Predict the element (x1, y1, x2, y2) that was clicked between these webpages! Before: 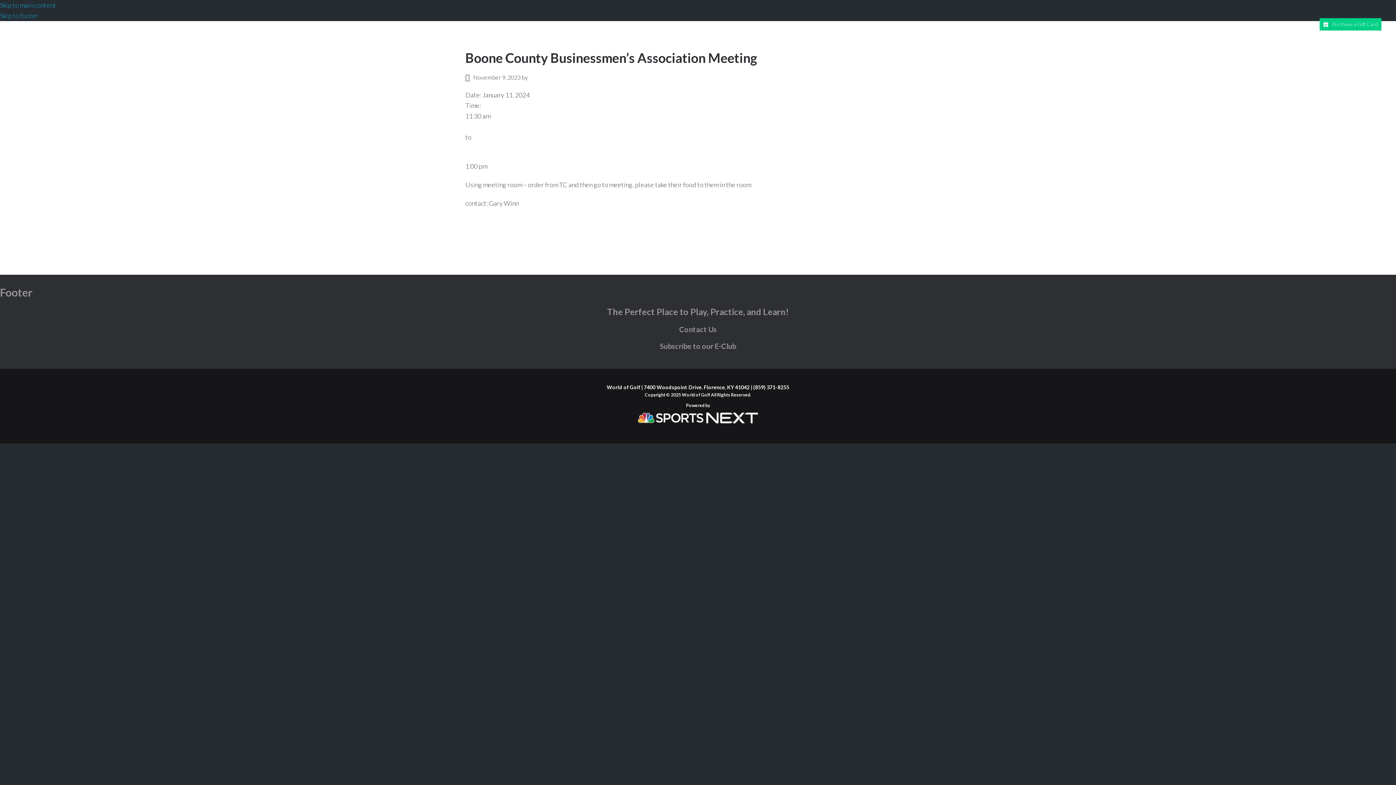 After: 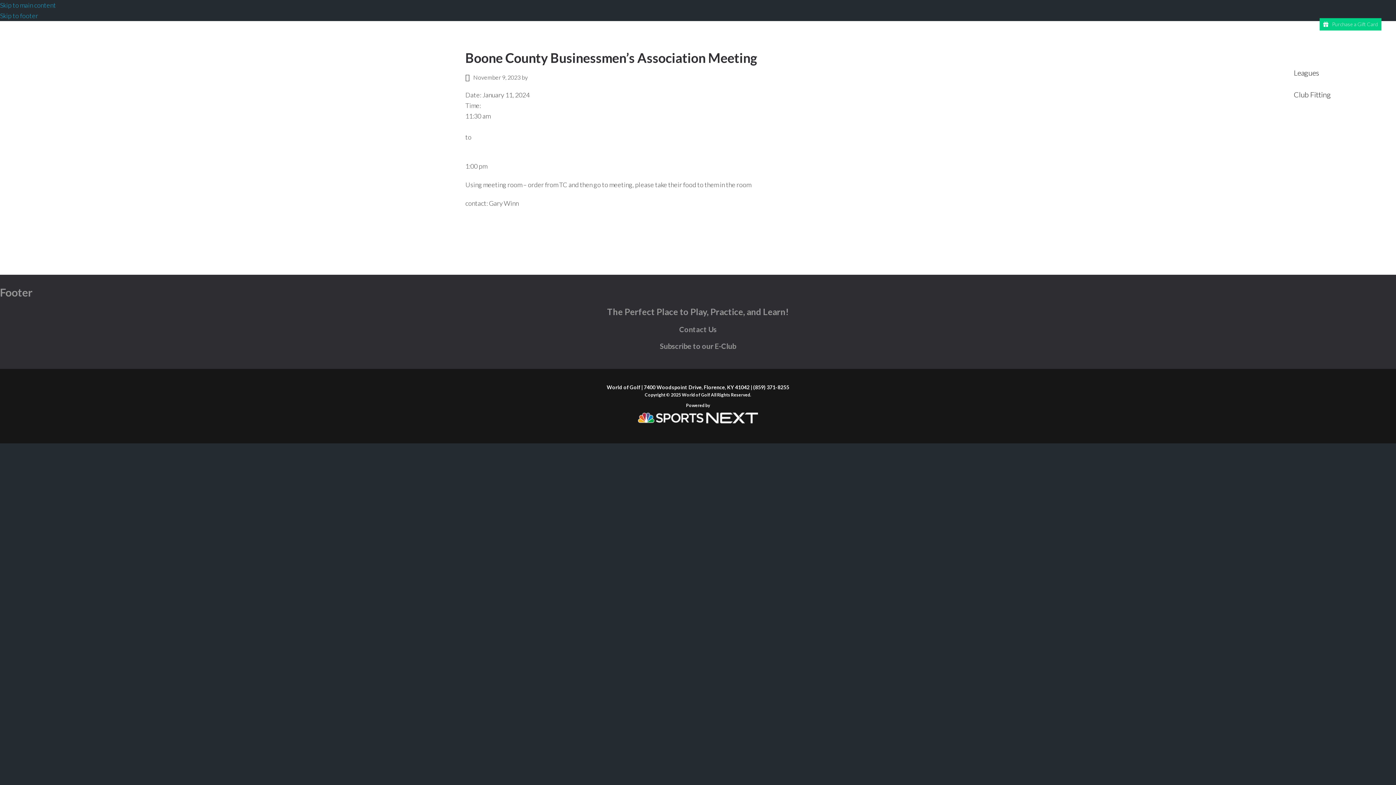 Action: bbox: (1286, 38, 1344, 61) label: Other Services